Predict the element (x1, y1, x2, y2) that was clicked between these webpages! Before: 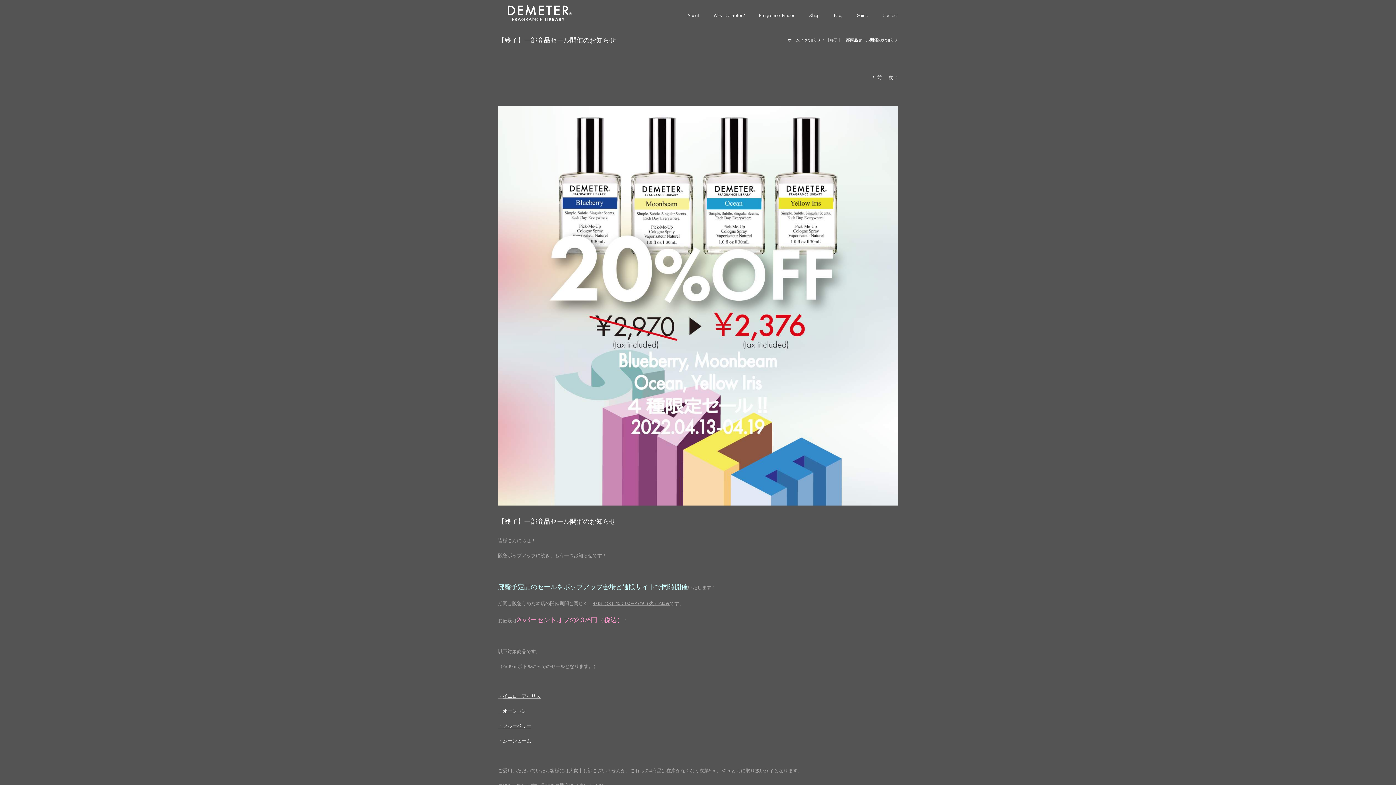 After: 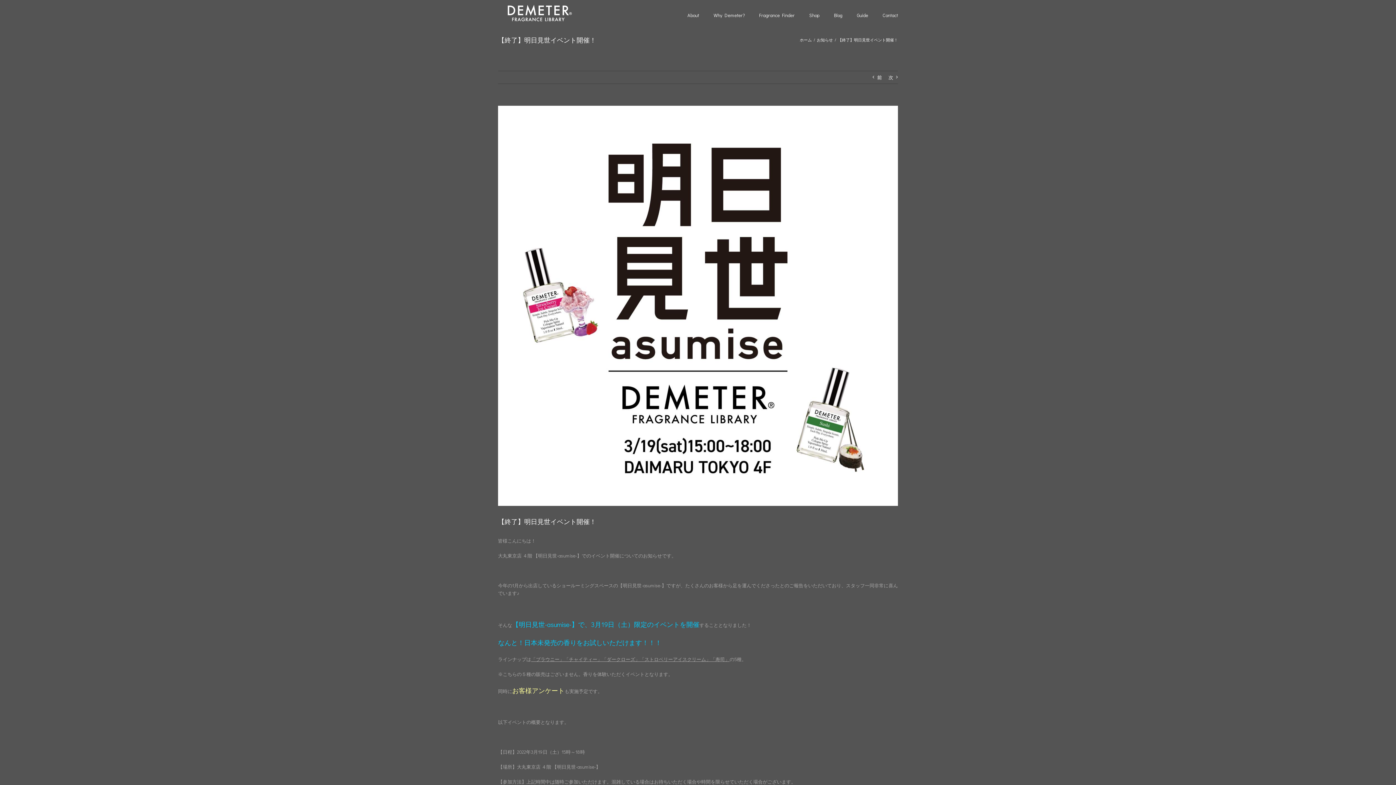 Action: bbox: (877, 71, 882, 83) label: 前